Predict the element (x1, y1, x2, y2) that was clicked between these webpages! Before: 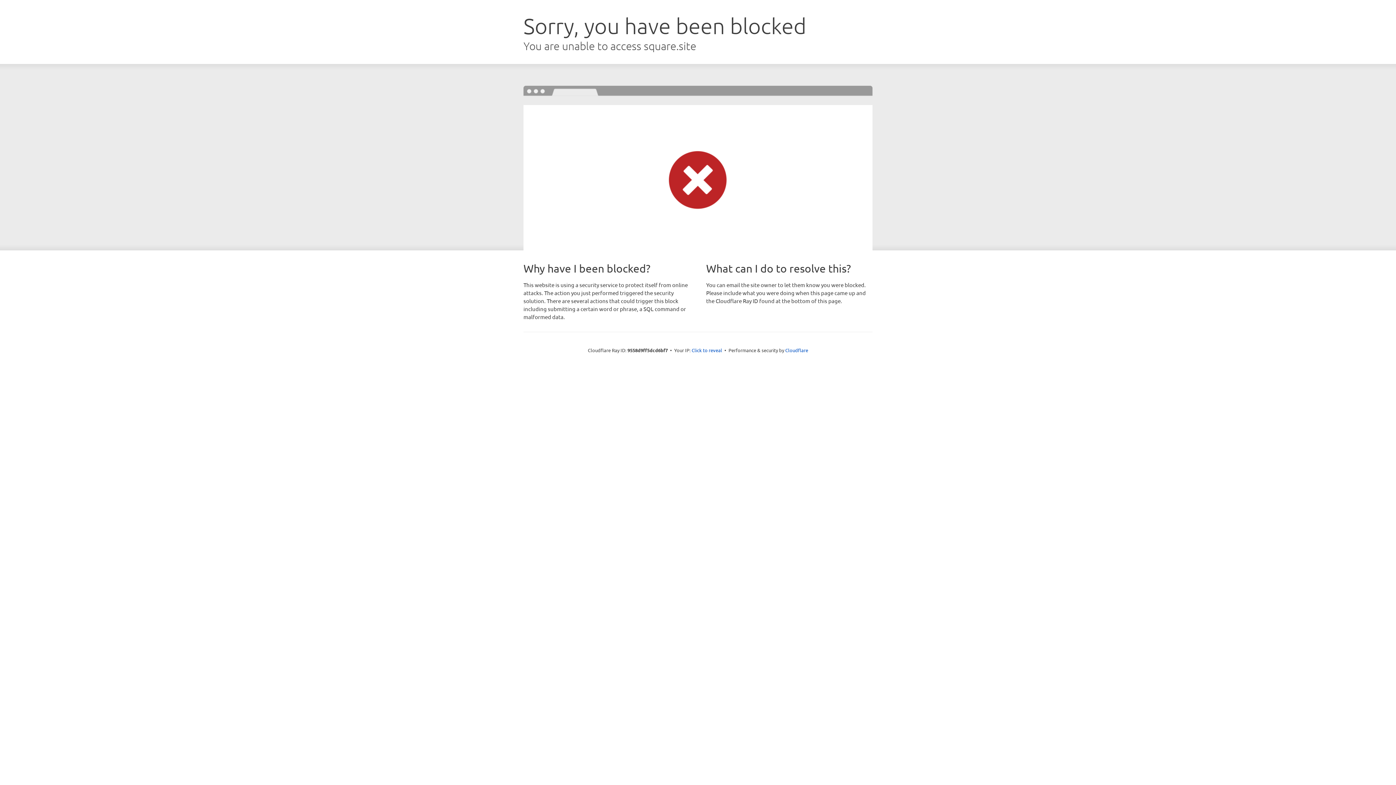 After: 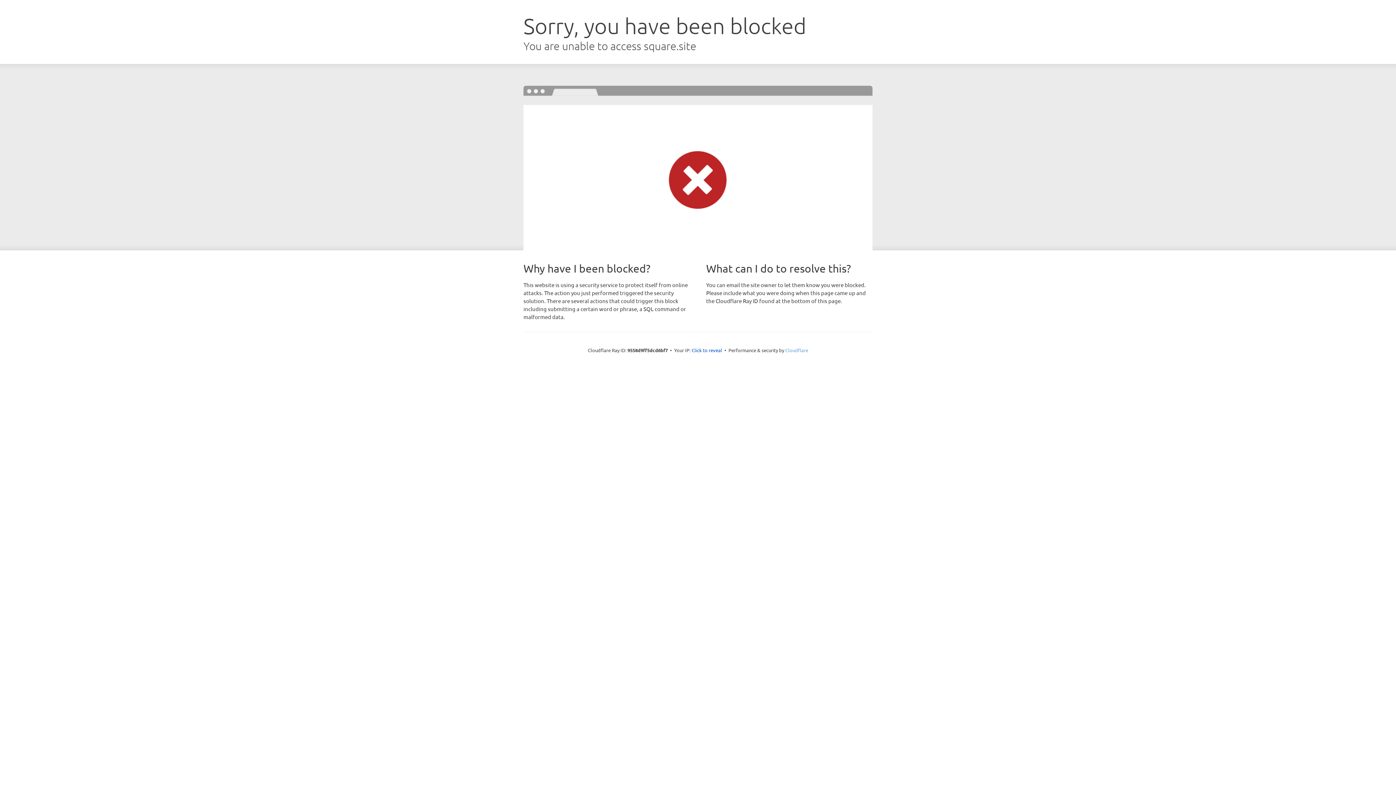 Action: label: Cloudflare bbox: (785, 347, 808, 353)